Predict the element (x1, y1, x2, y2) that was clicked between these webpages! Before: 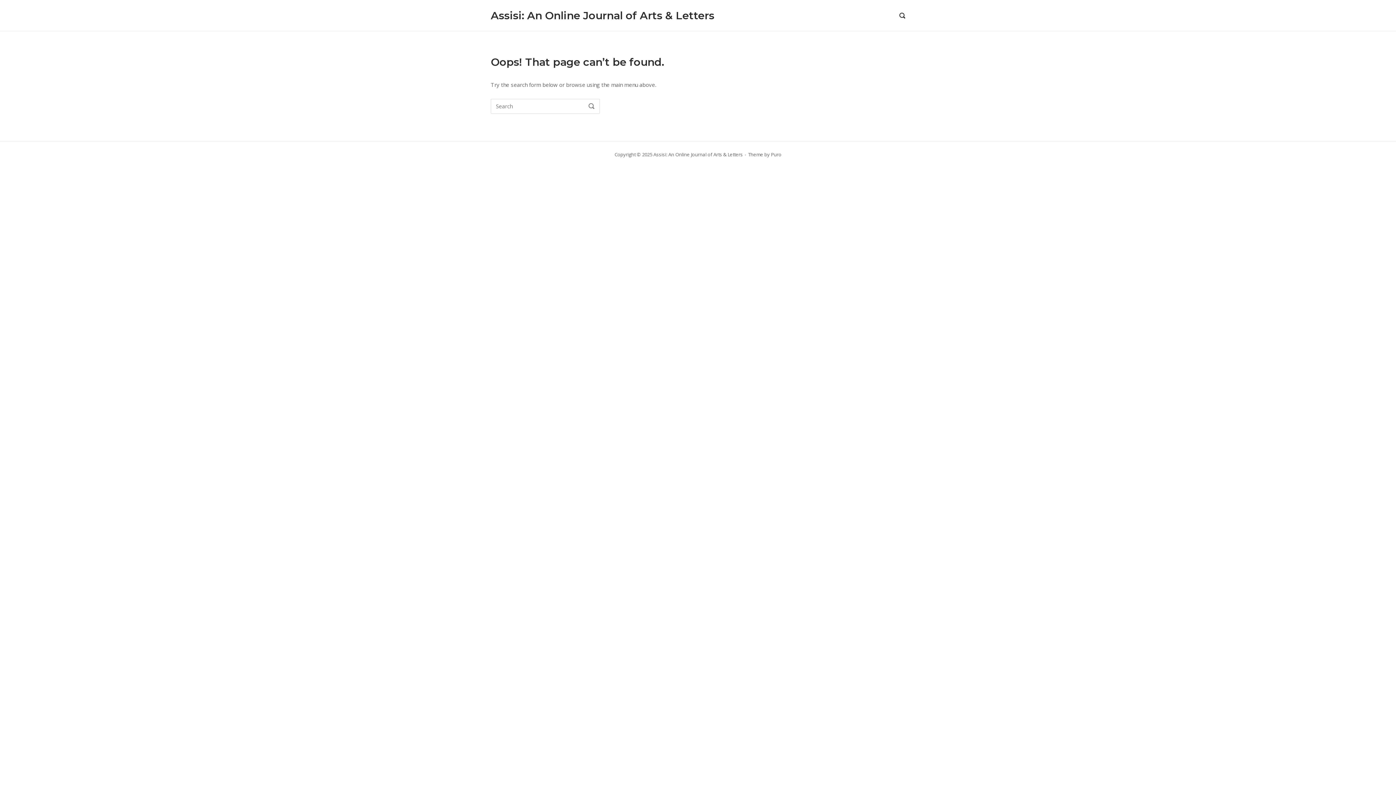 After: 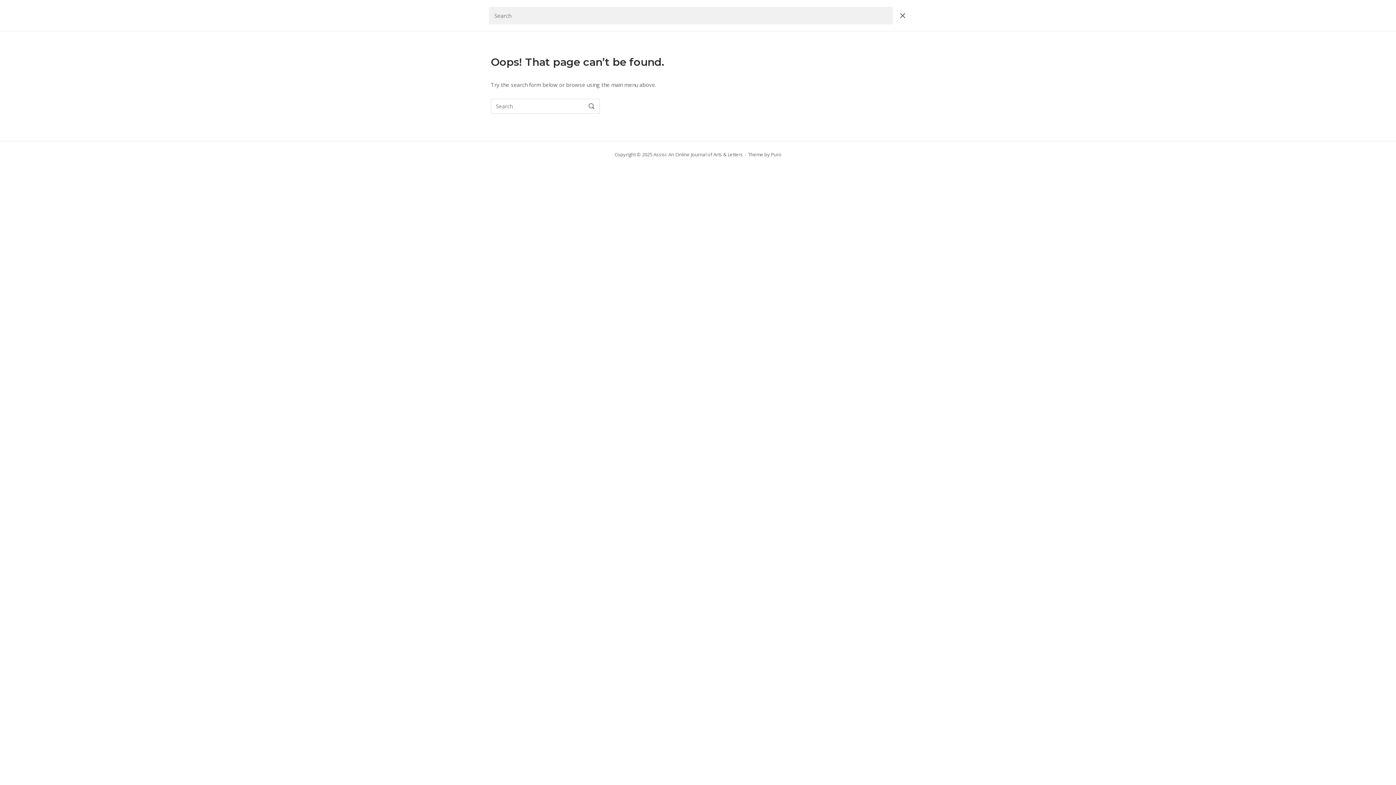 Action: label: OPEN SEARCH BAR bbox: (899, 12, 905, 20)